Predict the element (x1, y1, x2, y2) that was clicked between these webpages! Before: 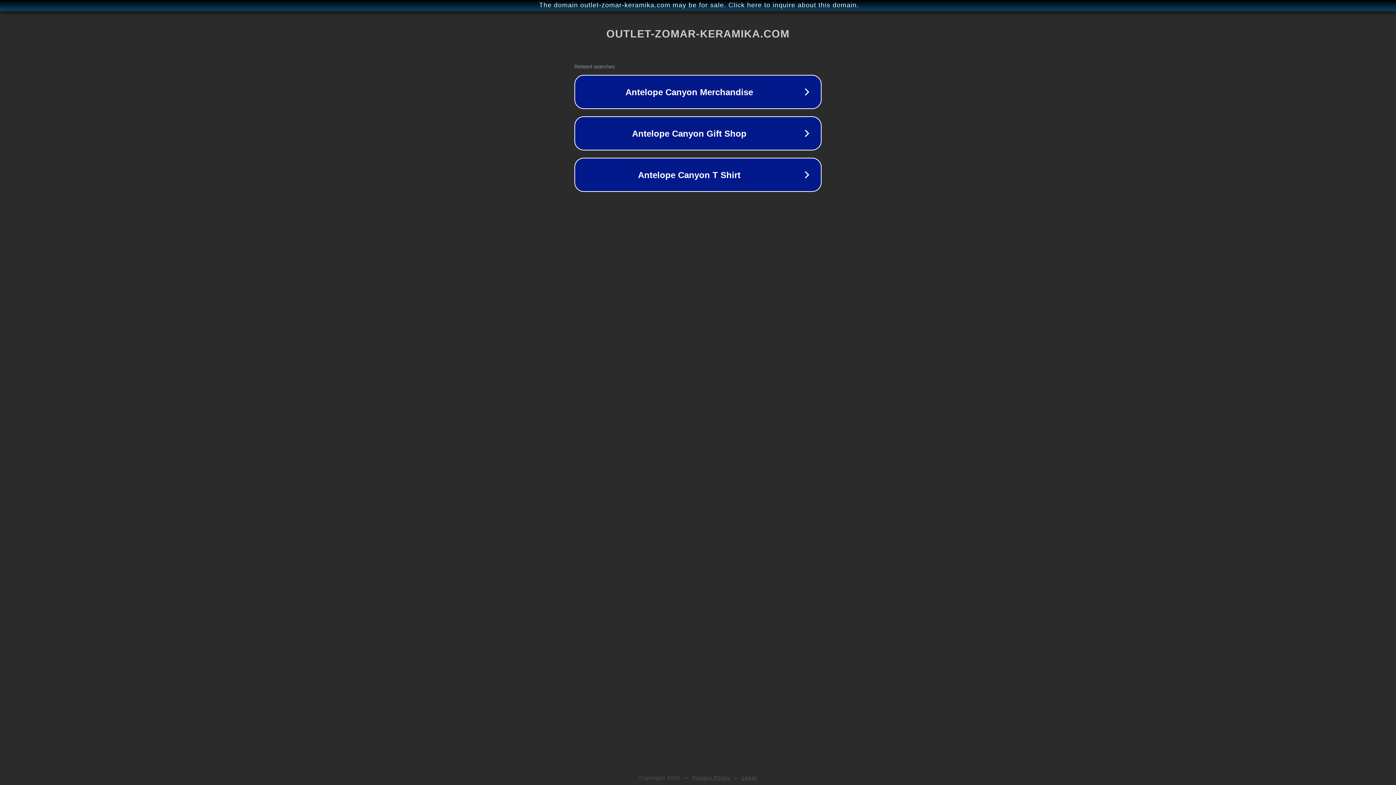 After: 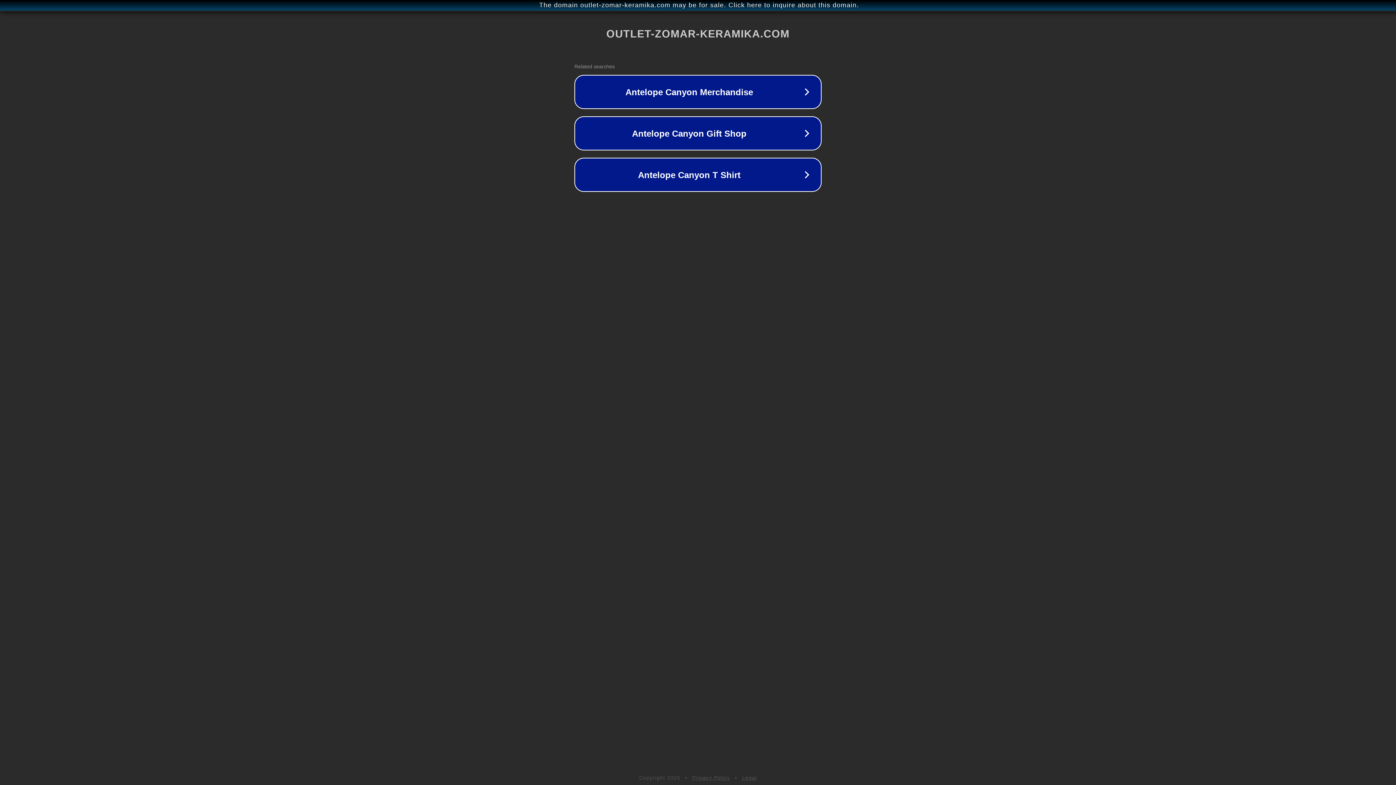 Action: bbox: (692, 775, 730, 781) label: Privacy Policy